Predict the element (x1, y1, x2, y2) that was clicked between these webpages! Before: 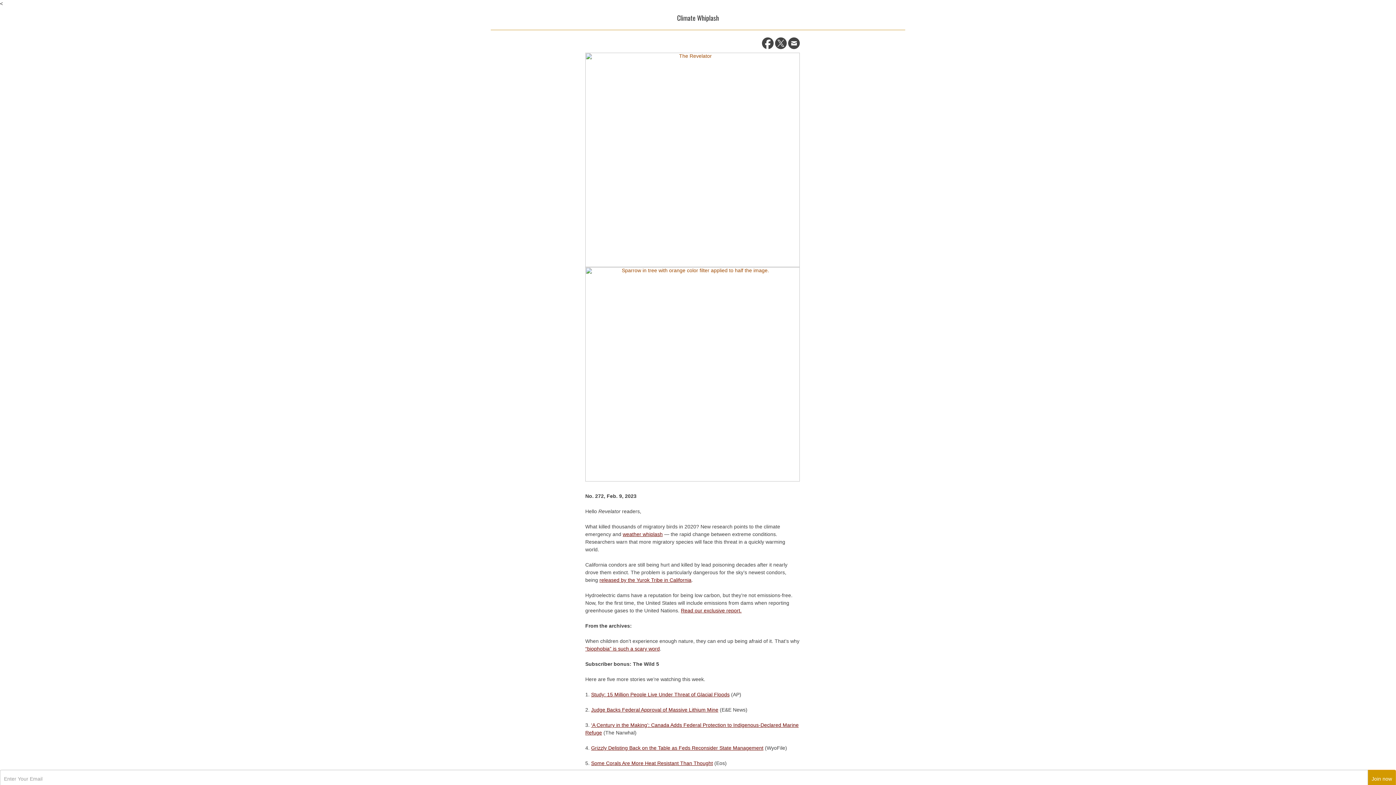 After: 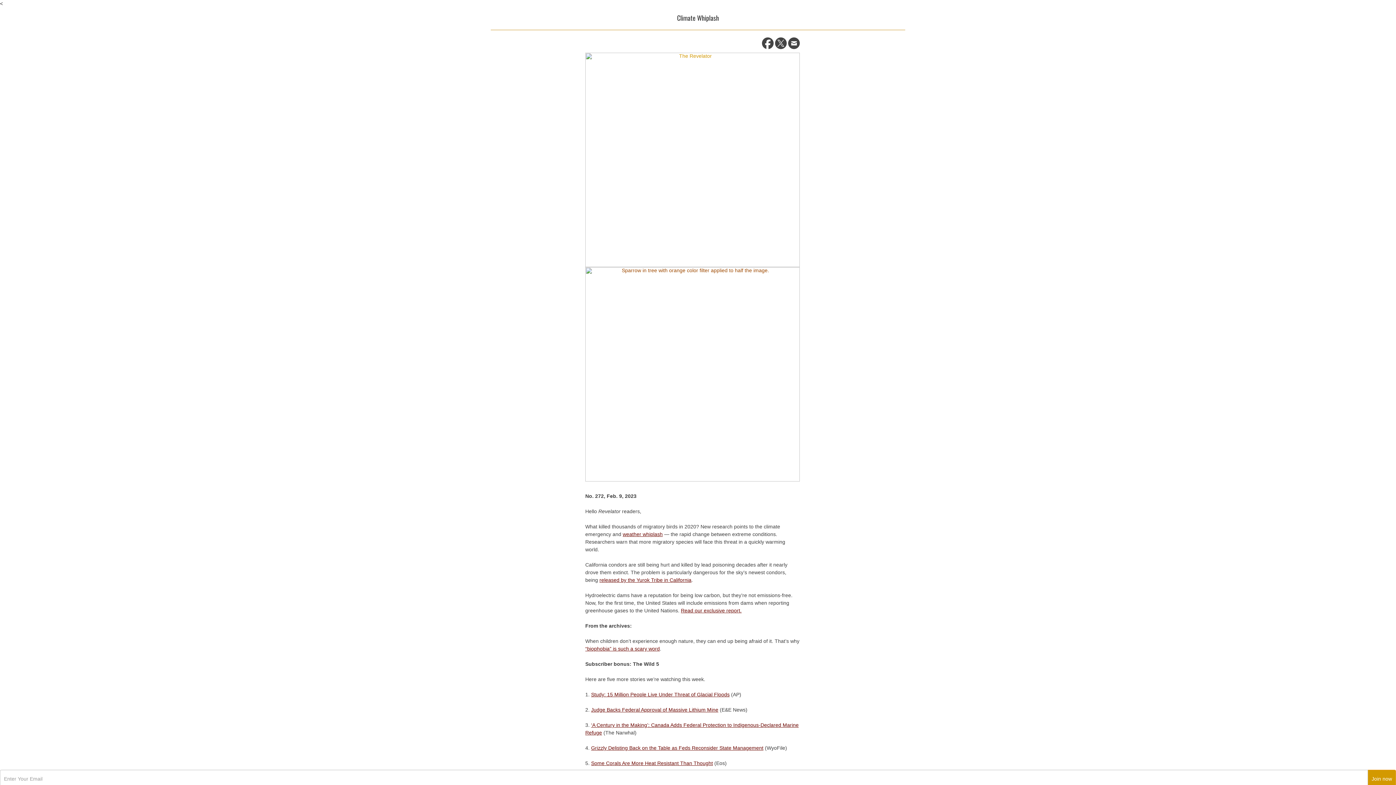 Action: bbox: (585, 52, 800, 267)